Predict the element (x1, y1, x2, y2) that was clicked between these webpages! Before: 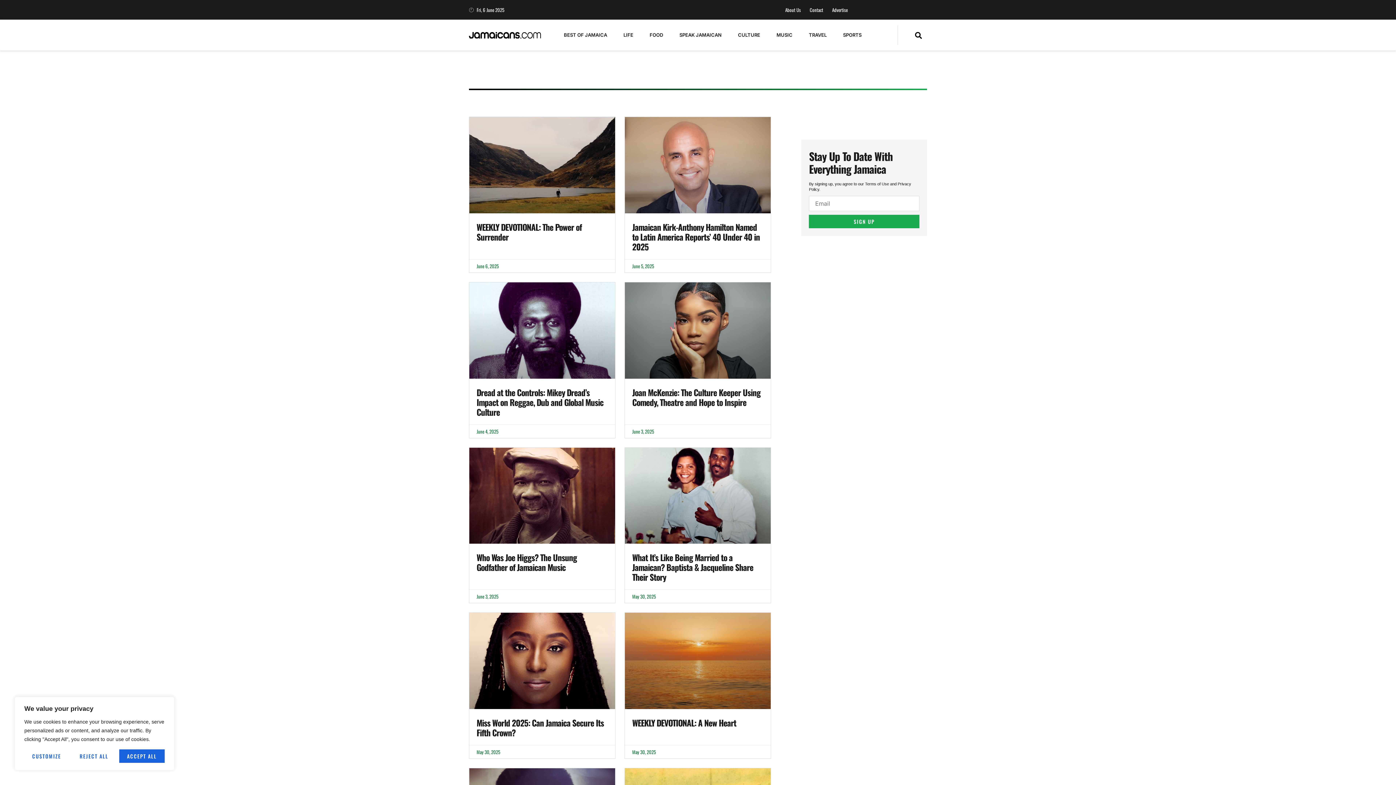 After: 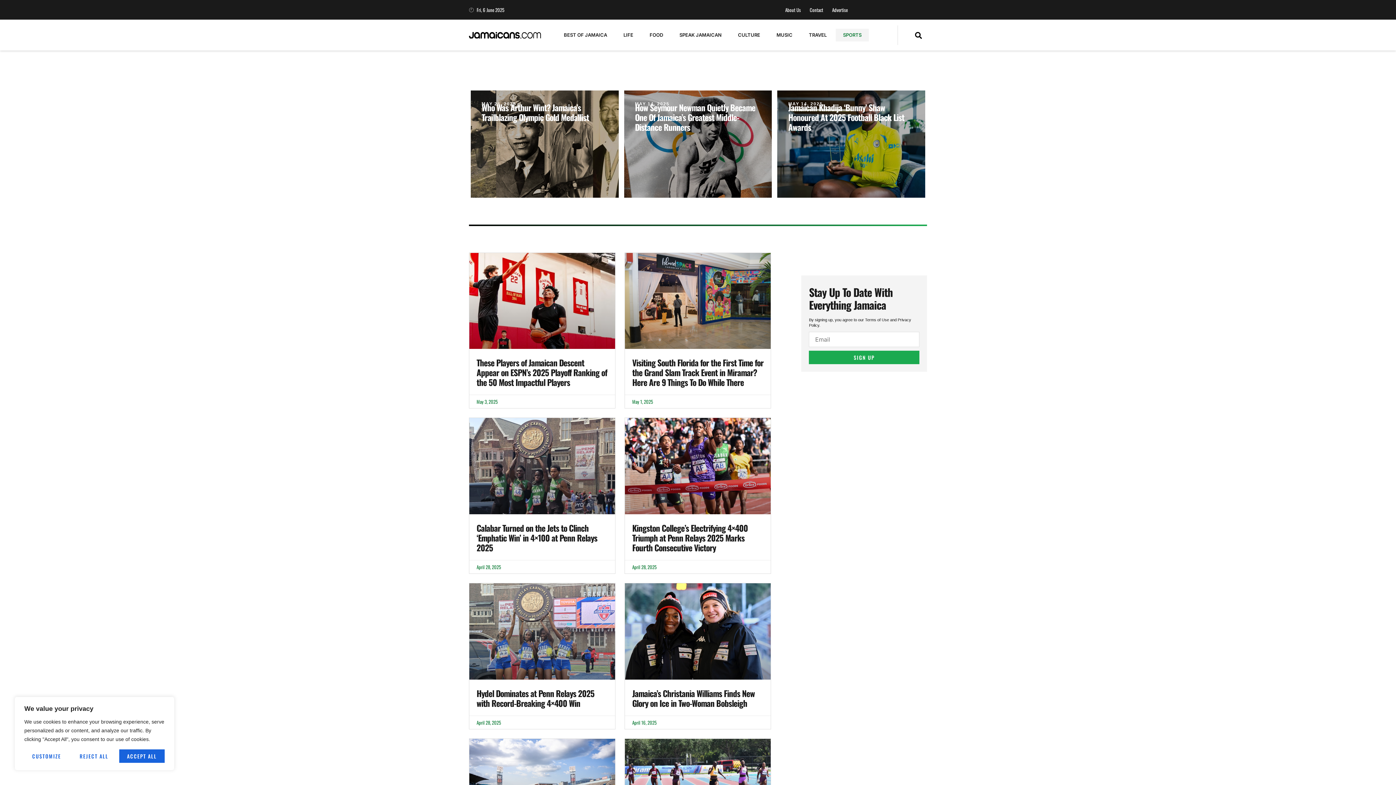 Action: bbox: (836, 28, 869, 41) label: SPORTS